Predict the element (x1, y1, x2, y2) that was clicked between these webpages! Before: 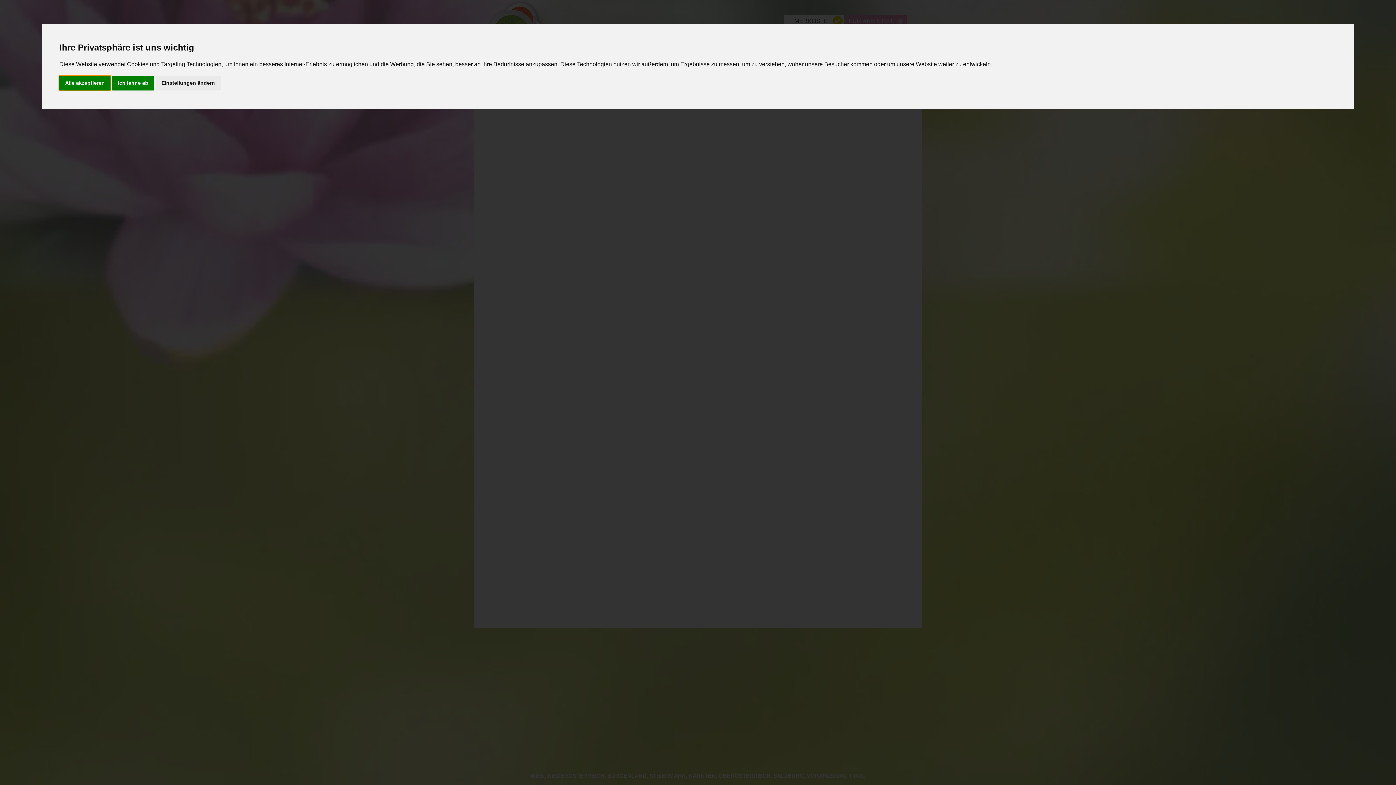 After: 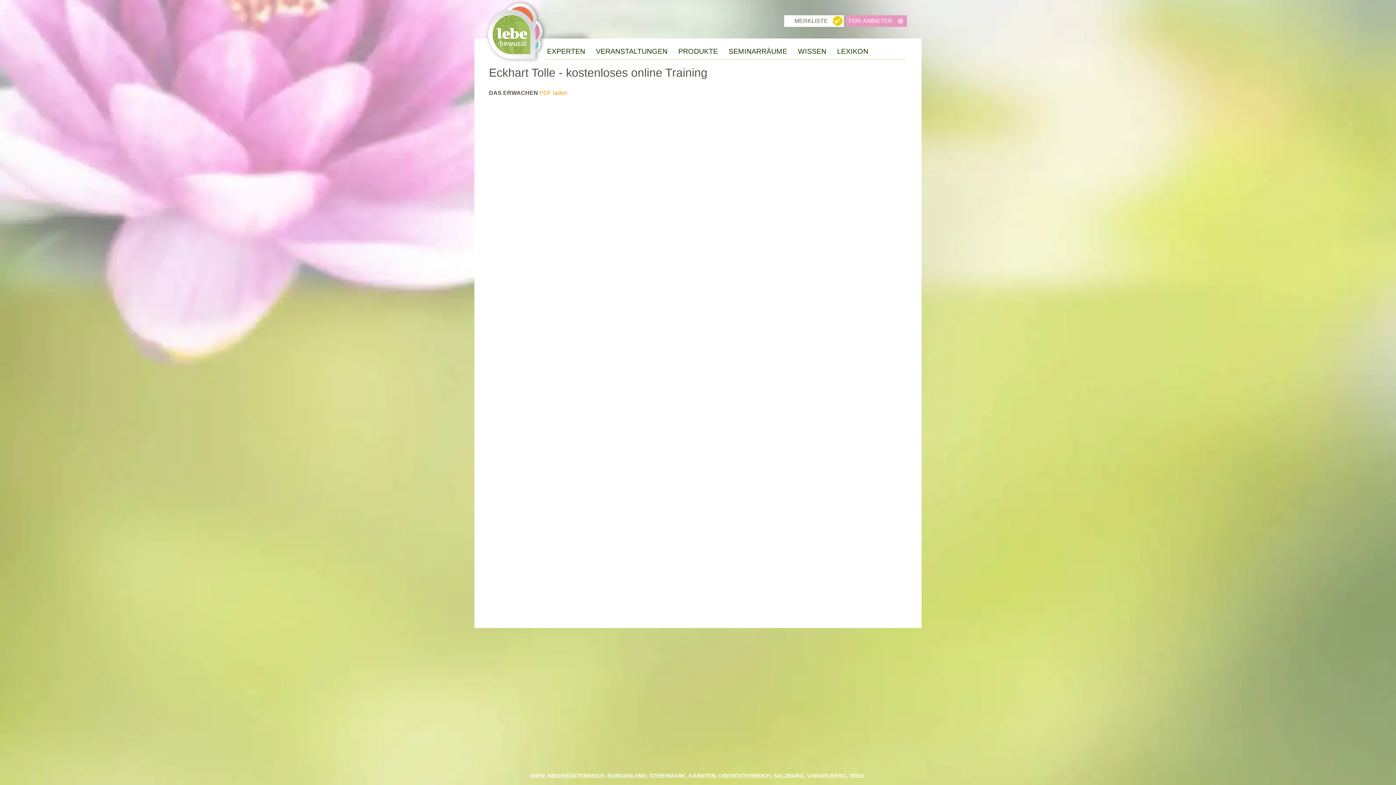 Action: bbox: (59, 75, 110, 90) label: Alle akzeptieren